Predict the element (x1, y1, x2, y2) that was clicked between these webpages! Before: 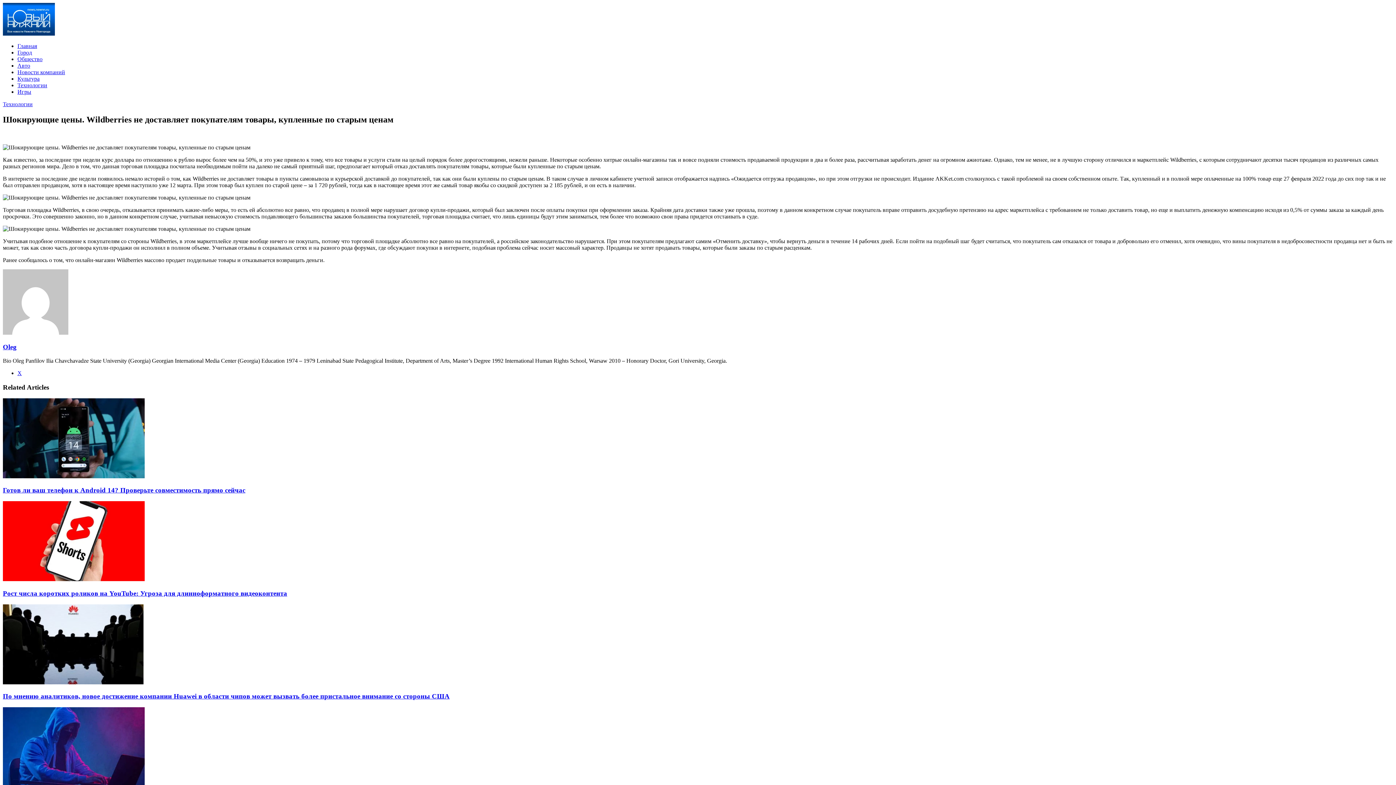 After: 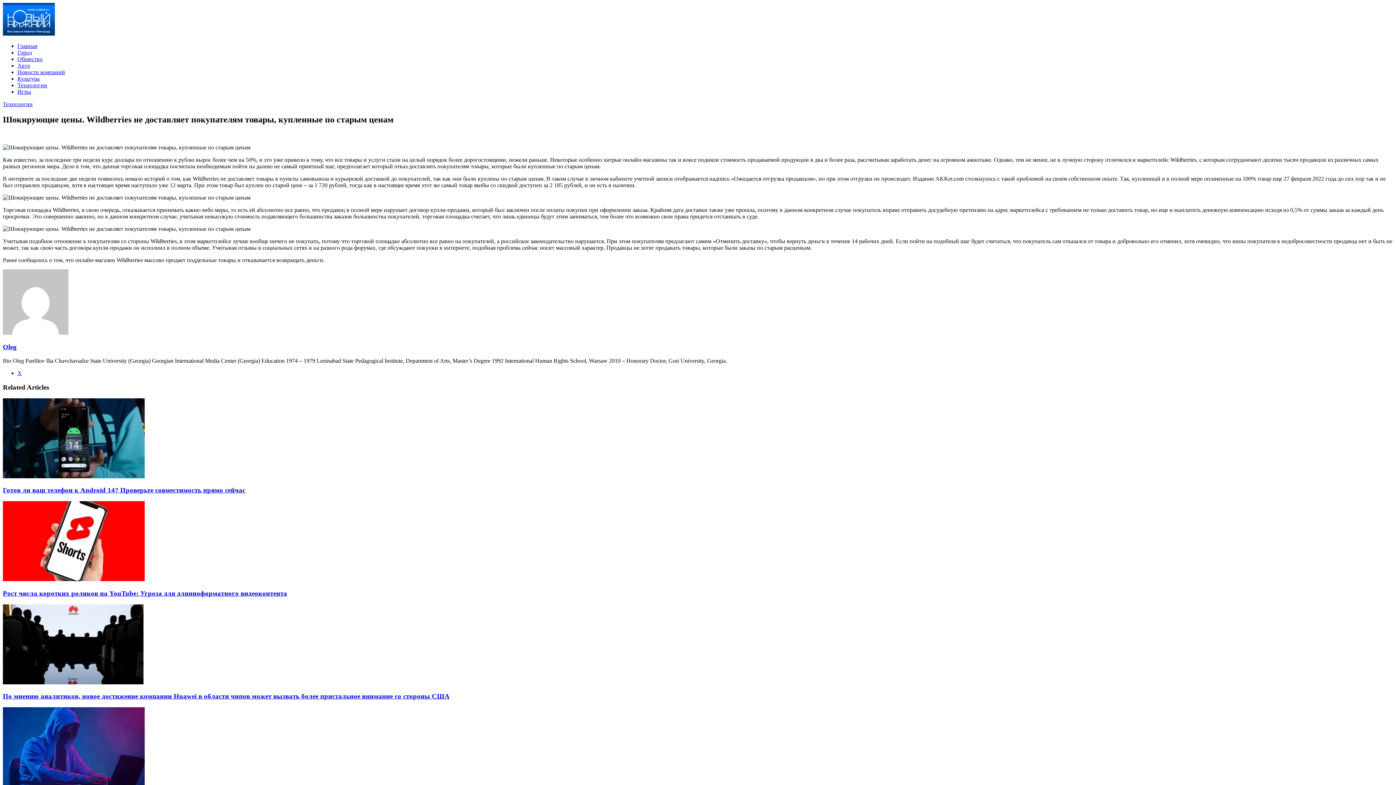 Action: label: X bbox: (17, 370, 21, 376)